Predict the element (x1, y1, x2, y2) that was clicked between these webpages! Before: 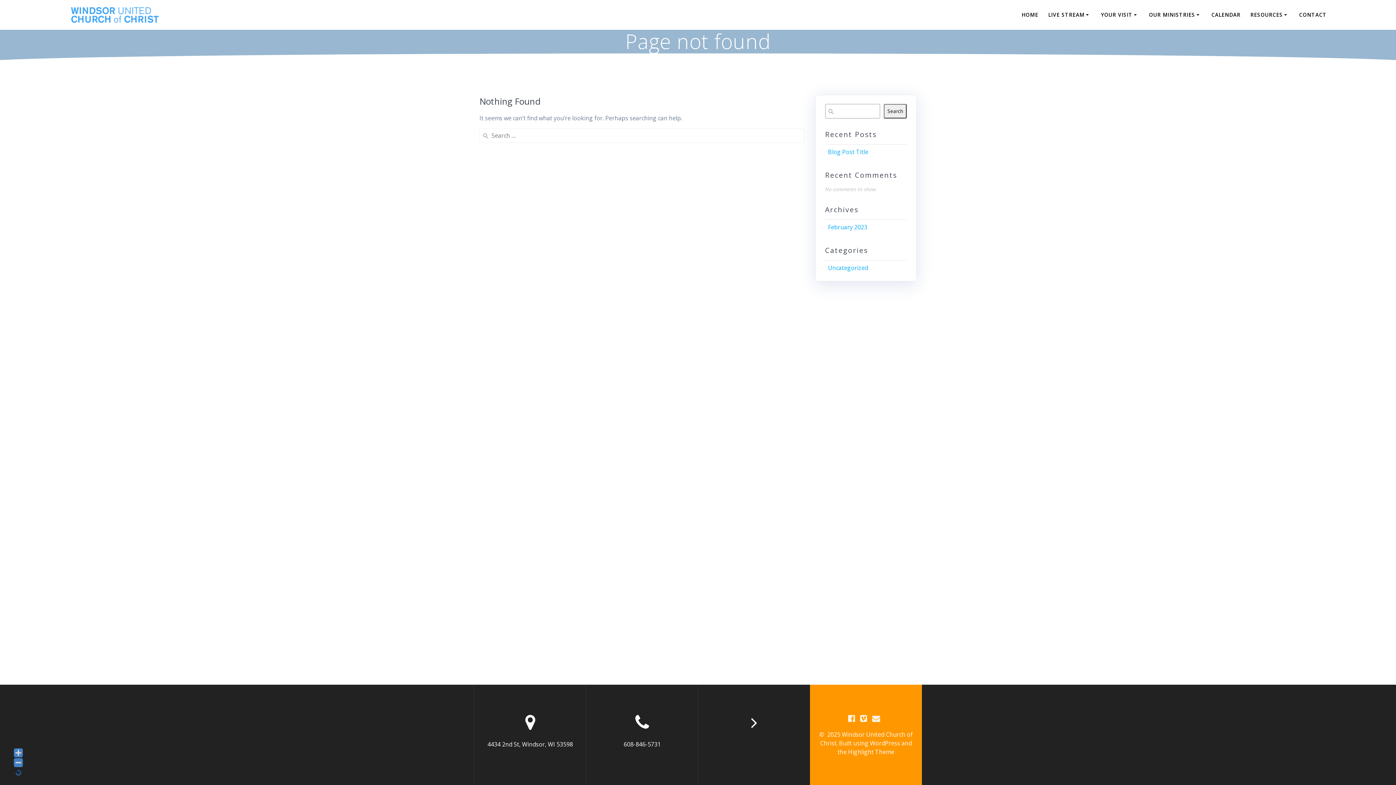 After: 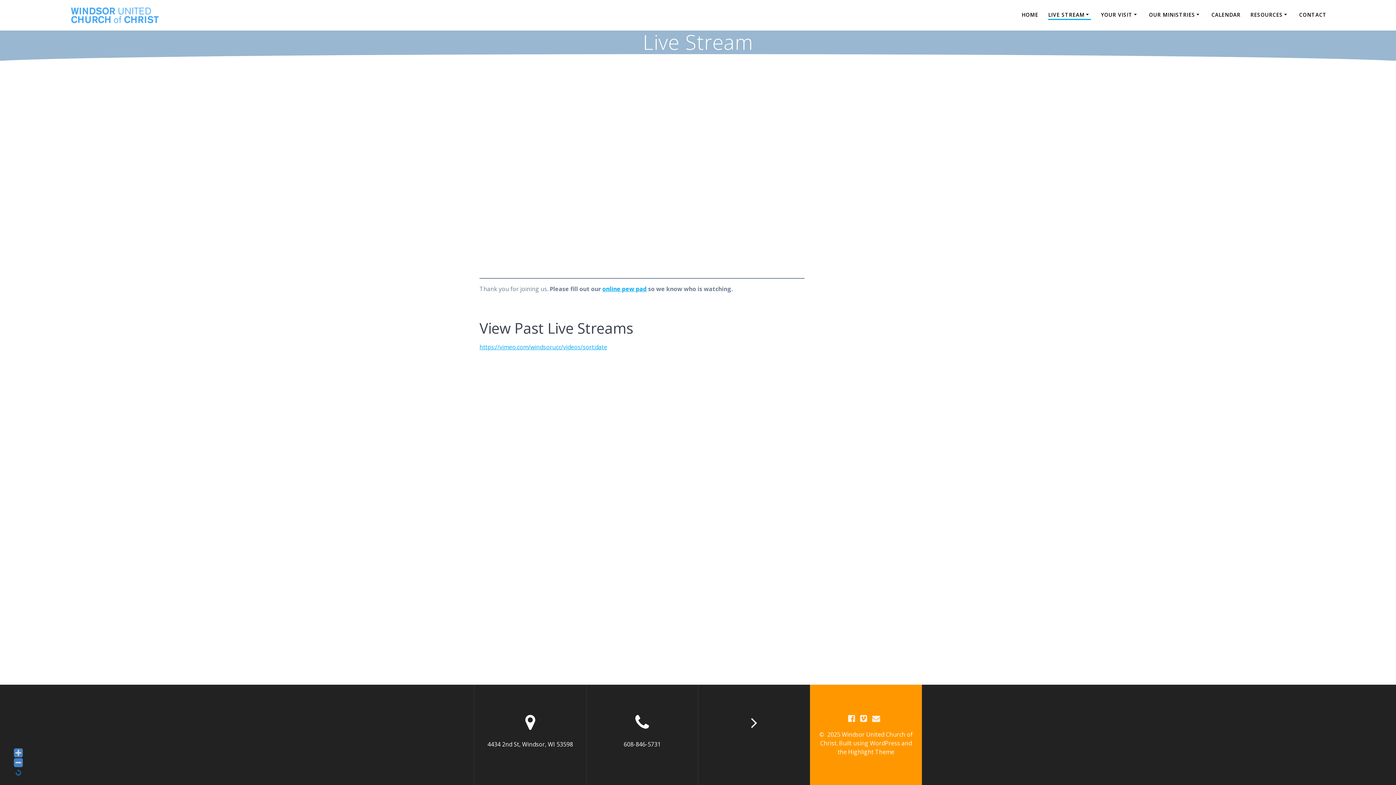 Action: bbox: (1048, 10, 1091, 18) label: LIVE STREAM